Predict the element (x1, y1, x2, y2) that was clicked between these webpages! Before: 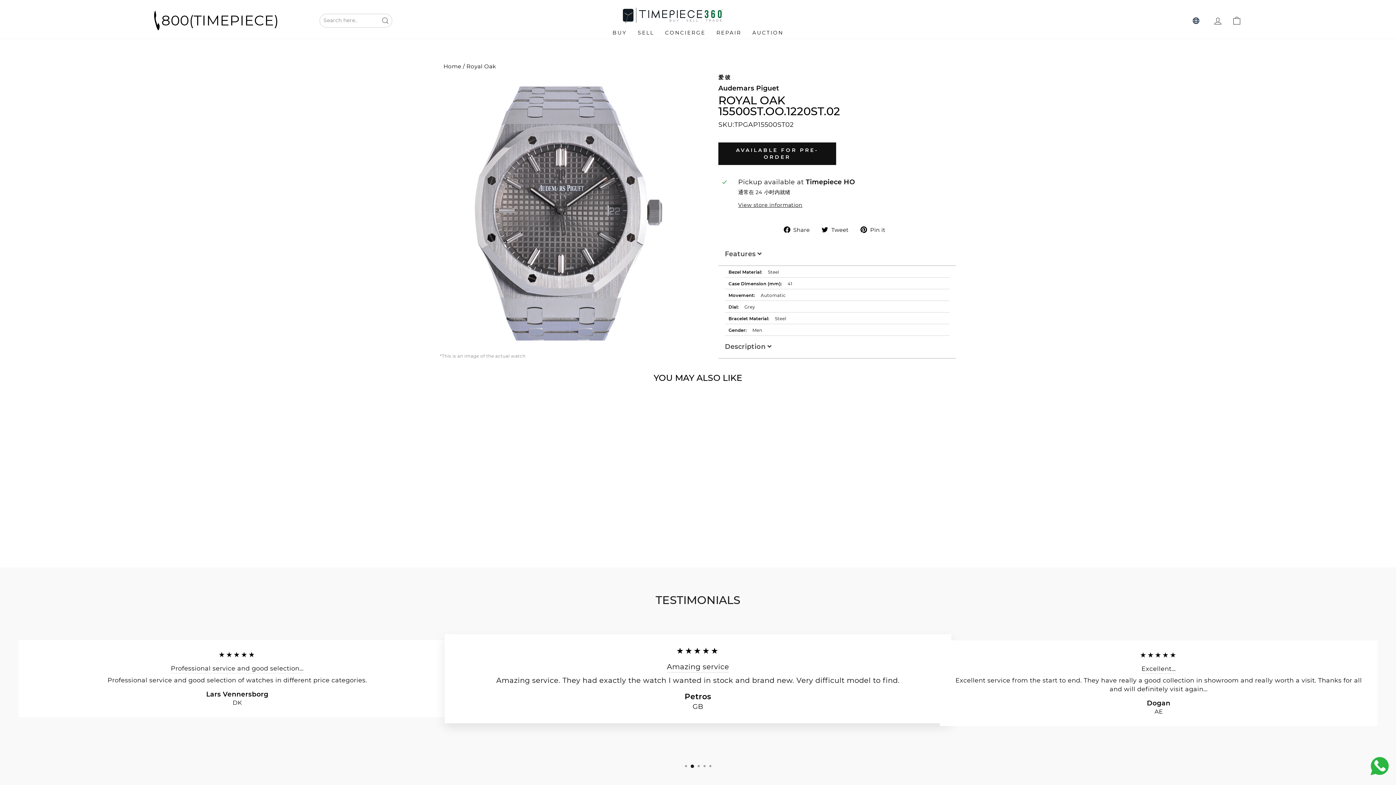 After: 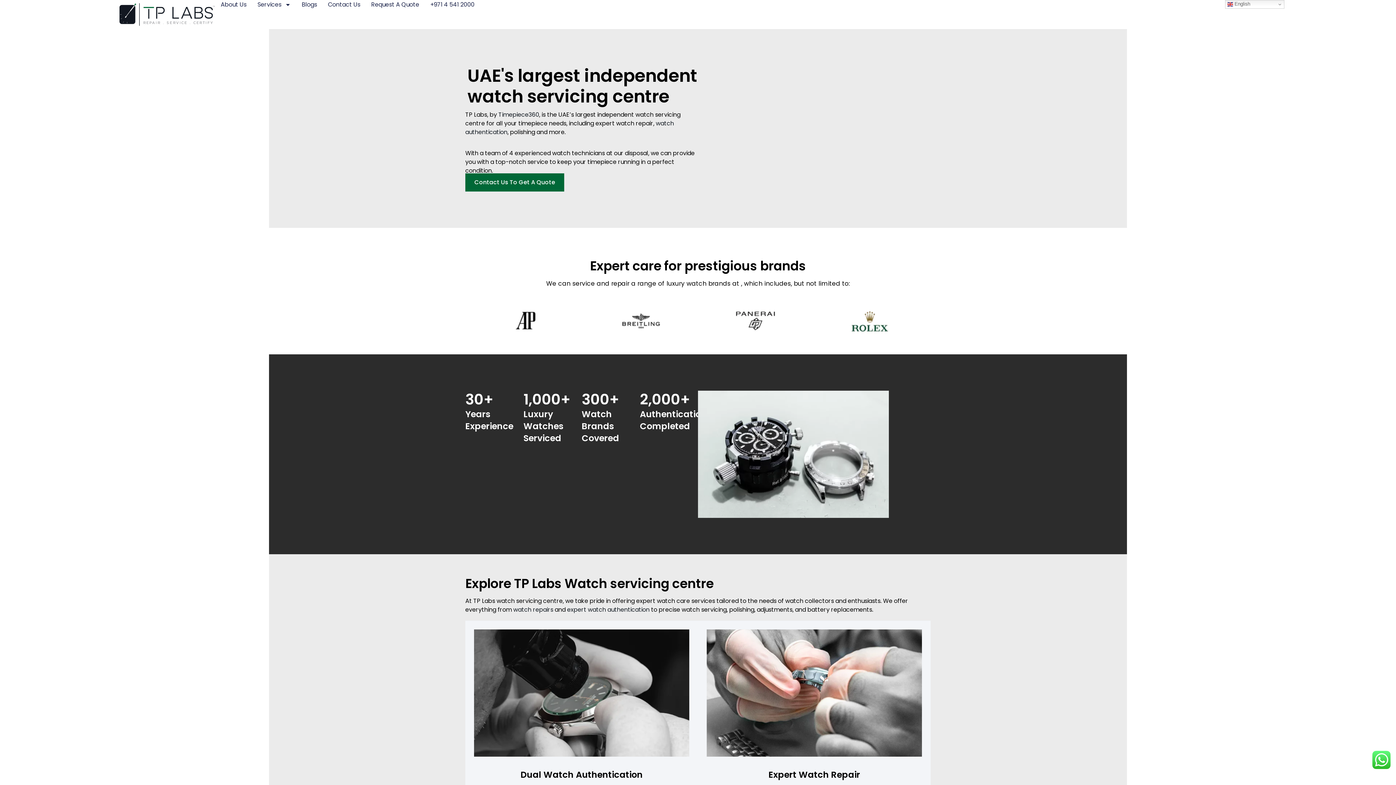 Action: bbox: (711, 26, 747, 38) label: REPAIR